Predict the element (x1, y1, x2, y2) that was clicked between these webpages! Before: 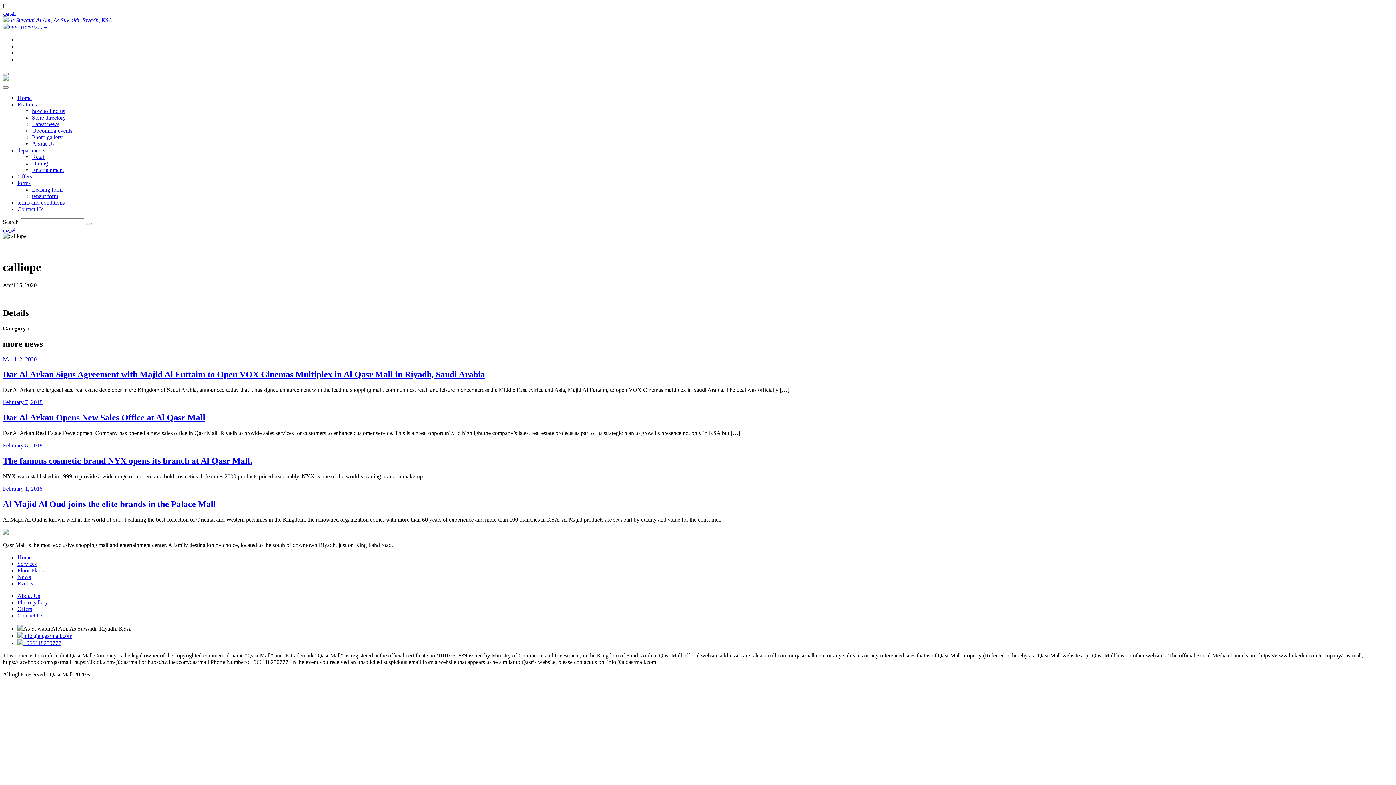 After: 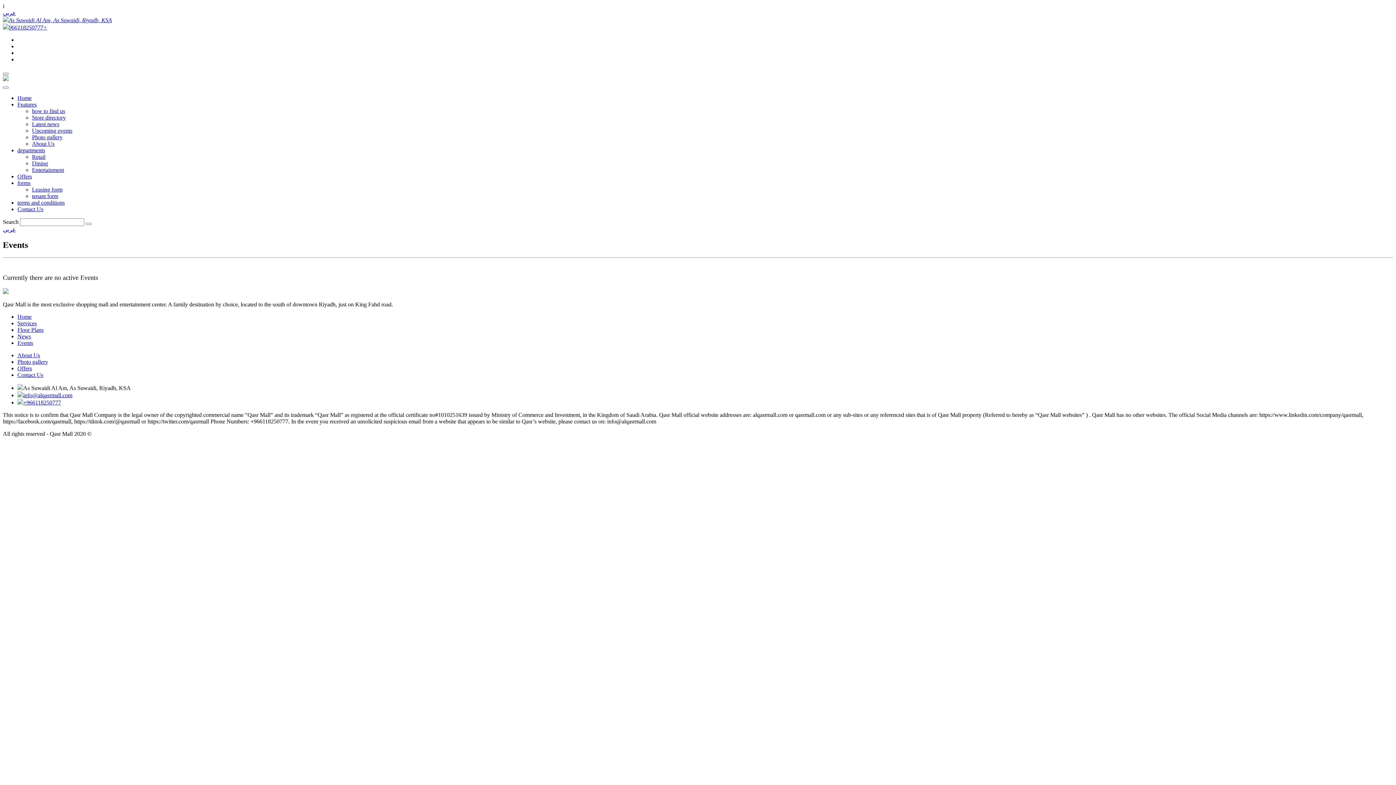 Action: bbox: (32, 127, 72, 133) label: Upcoming events